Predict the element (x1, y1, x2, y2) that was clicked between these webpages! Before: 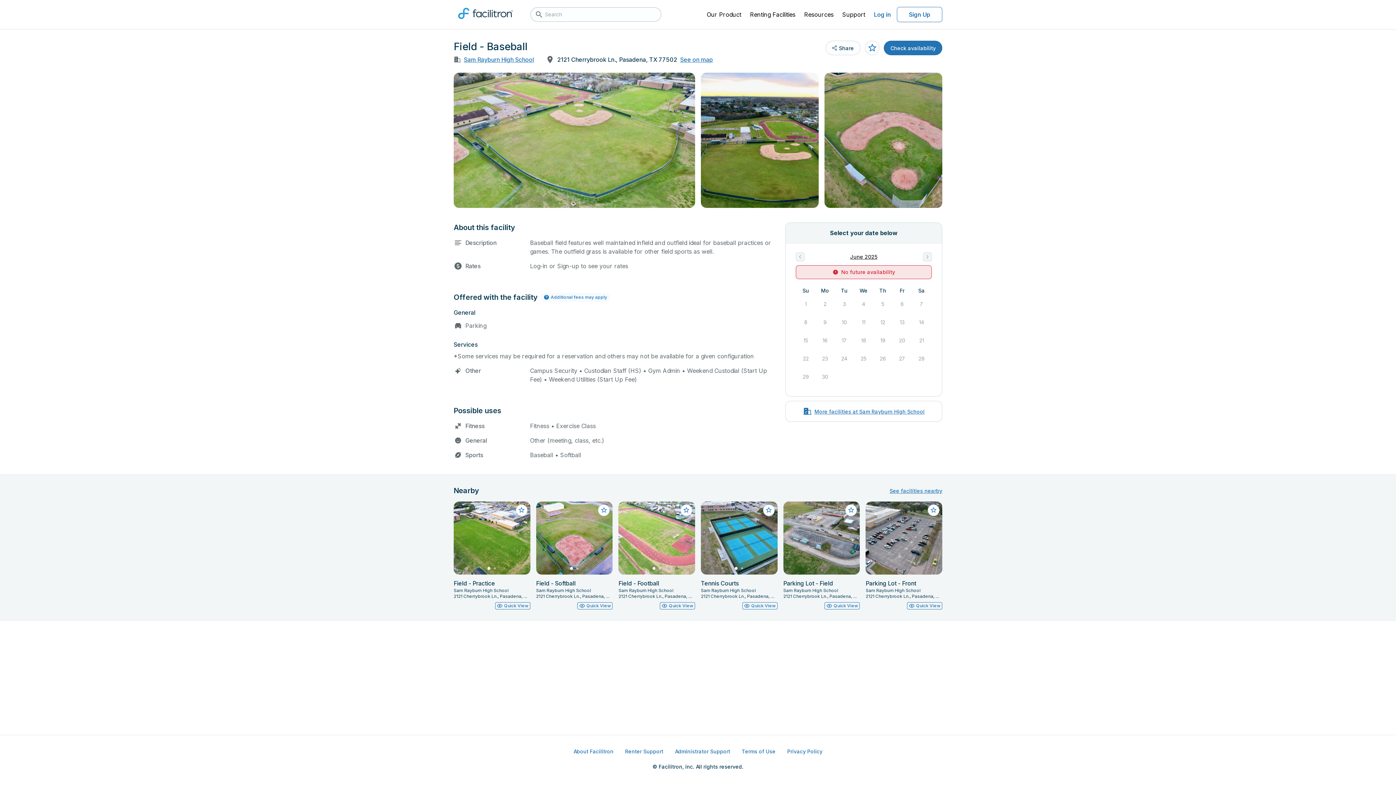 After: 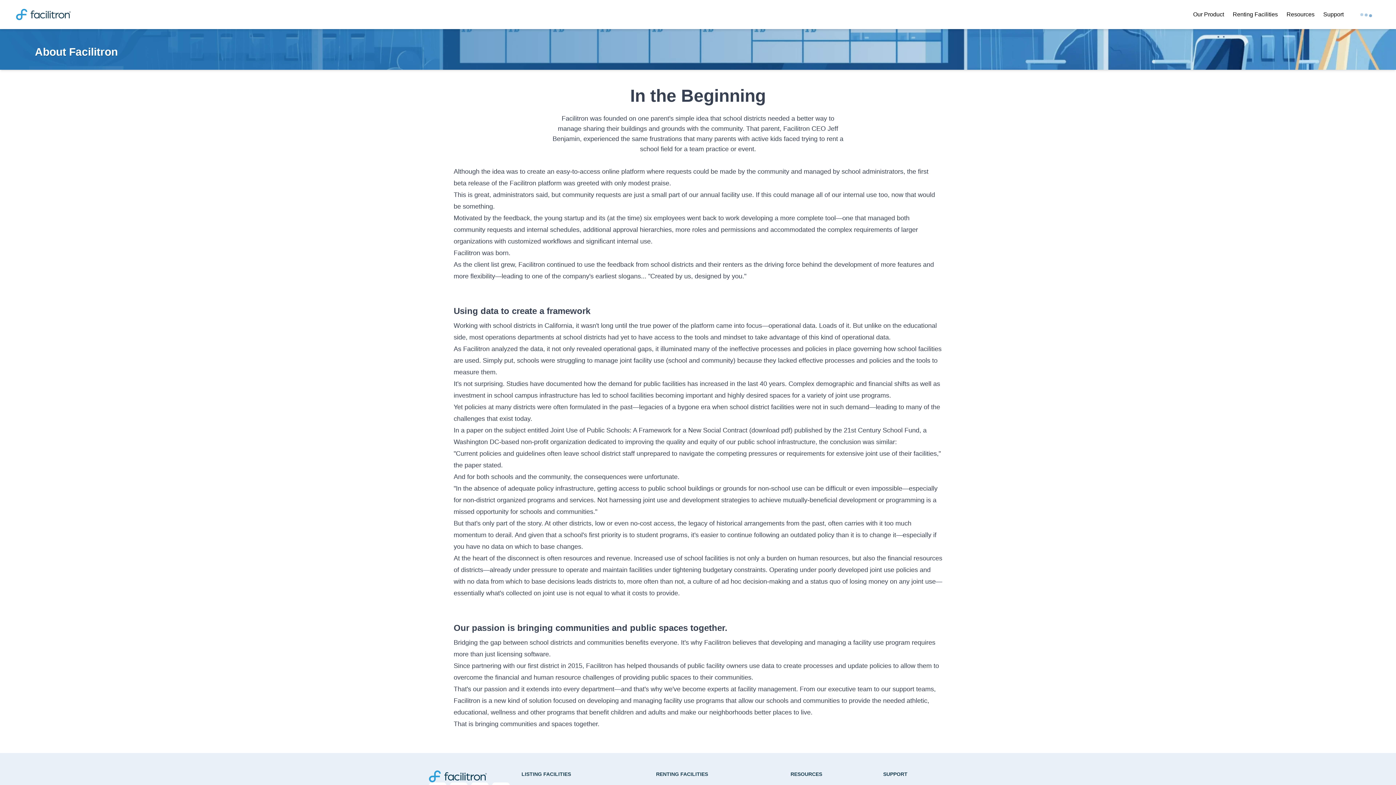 Action: label: About Facilitron bbox: (567, 742, 619, 760)